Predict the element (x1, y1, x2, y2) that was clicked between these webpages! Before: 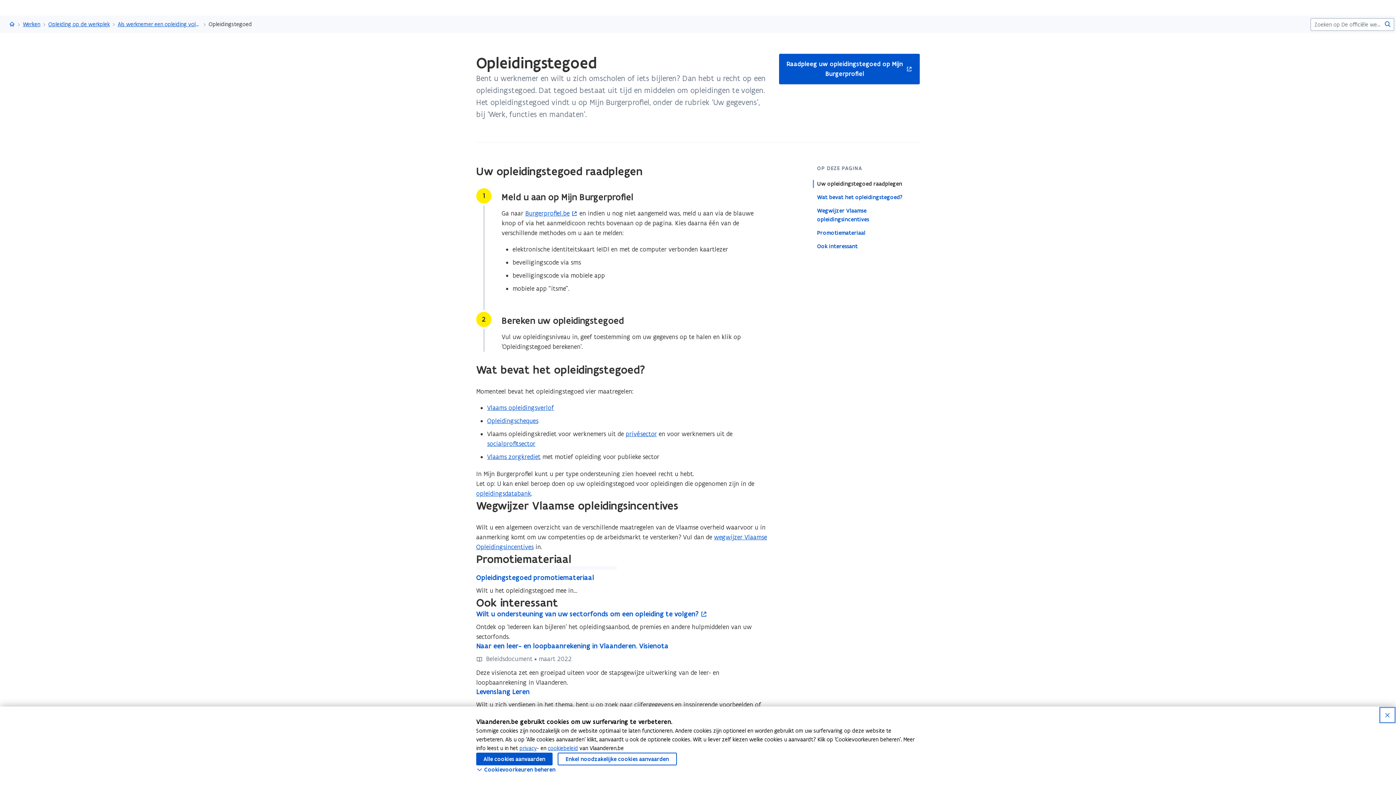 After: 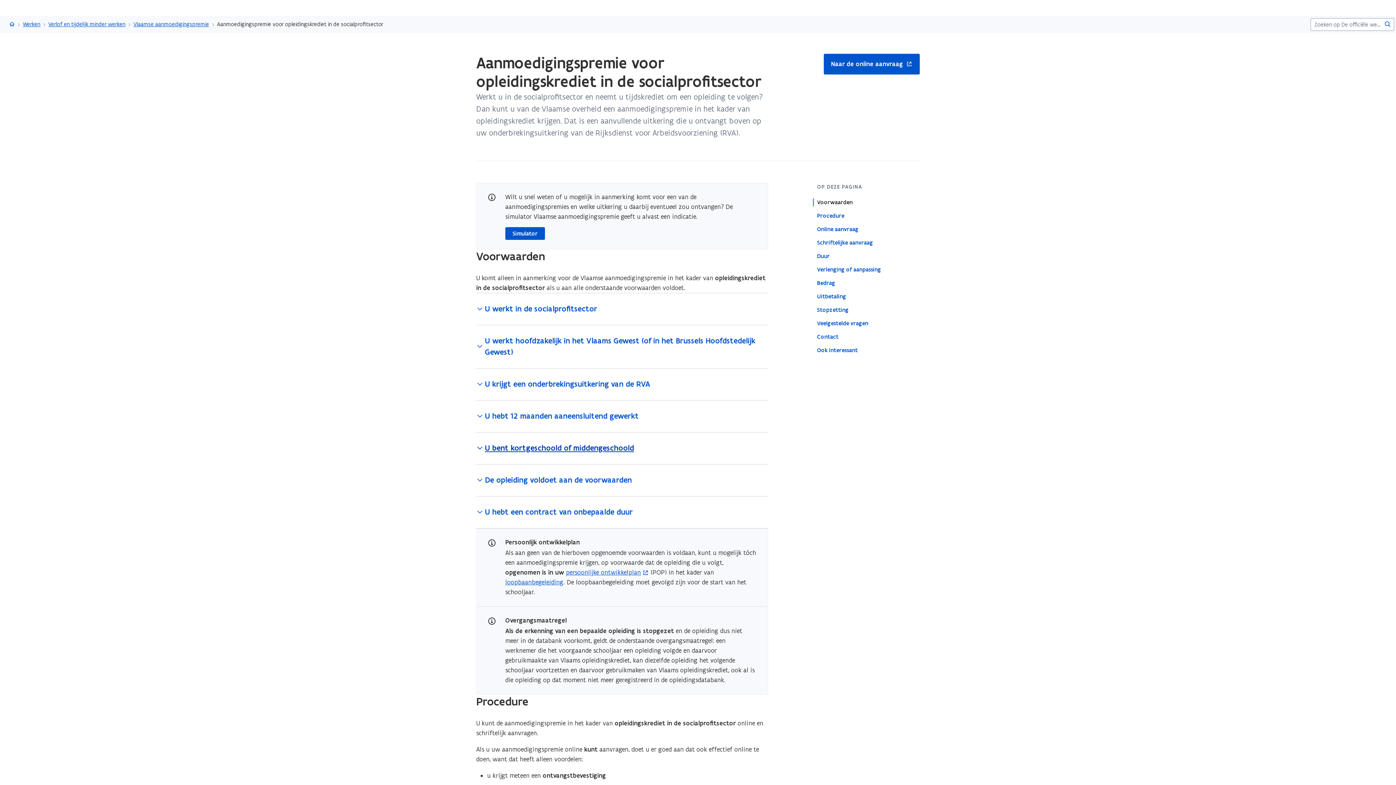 Action: label: socialprofitsector bbox: (487, 440, 535, 448)